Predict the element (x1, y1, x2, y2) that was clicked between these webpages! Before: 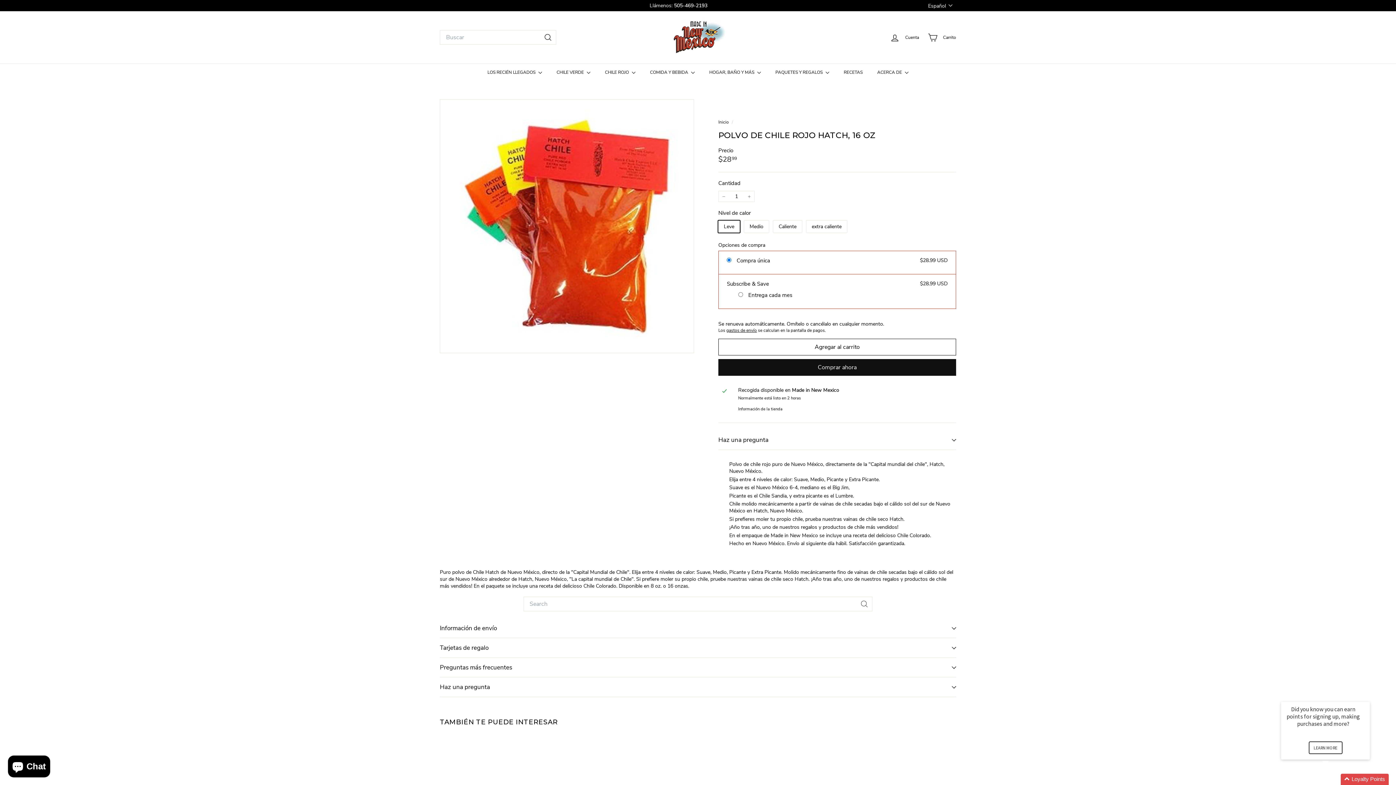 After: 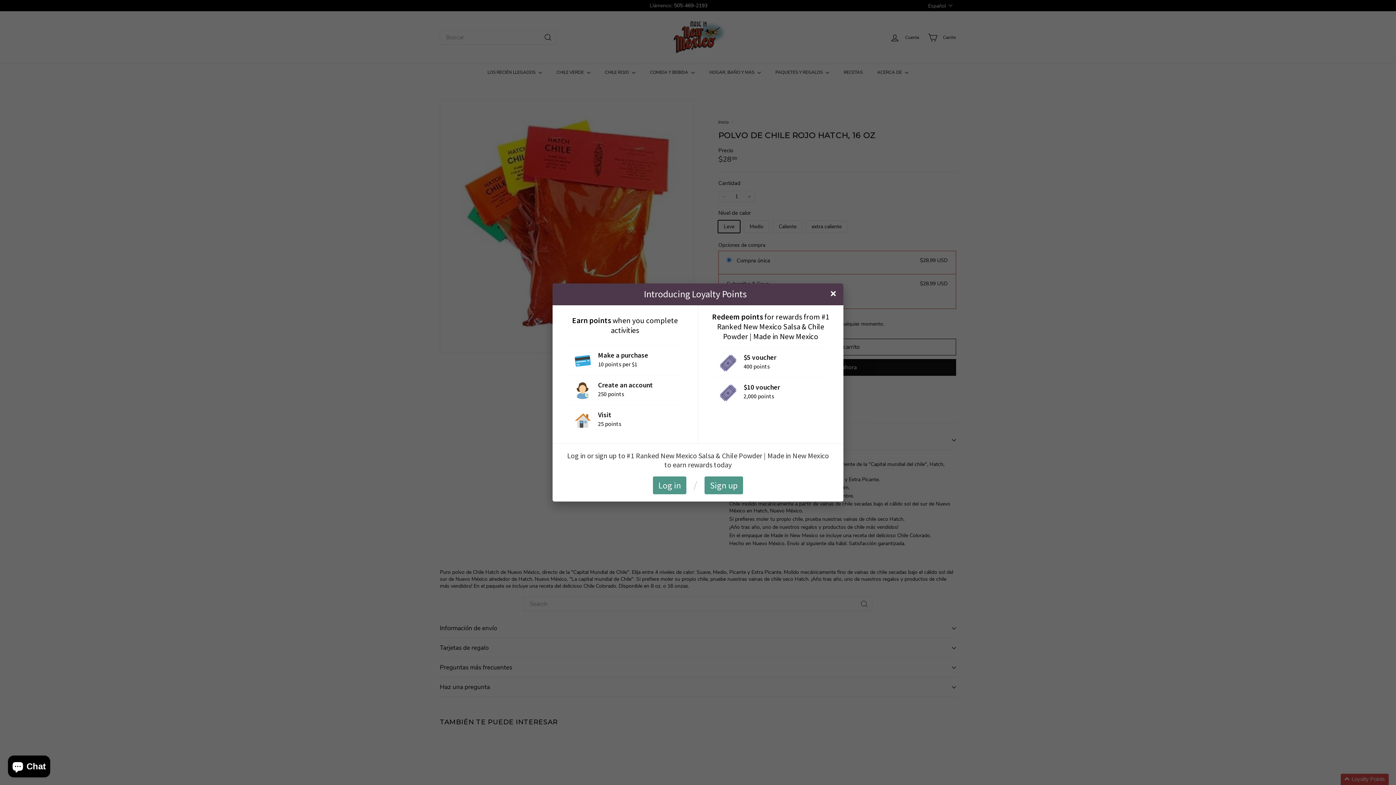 Action: bbox: (1308, 741, 1342, 754) label: LEARN MORE